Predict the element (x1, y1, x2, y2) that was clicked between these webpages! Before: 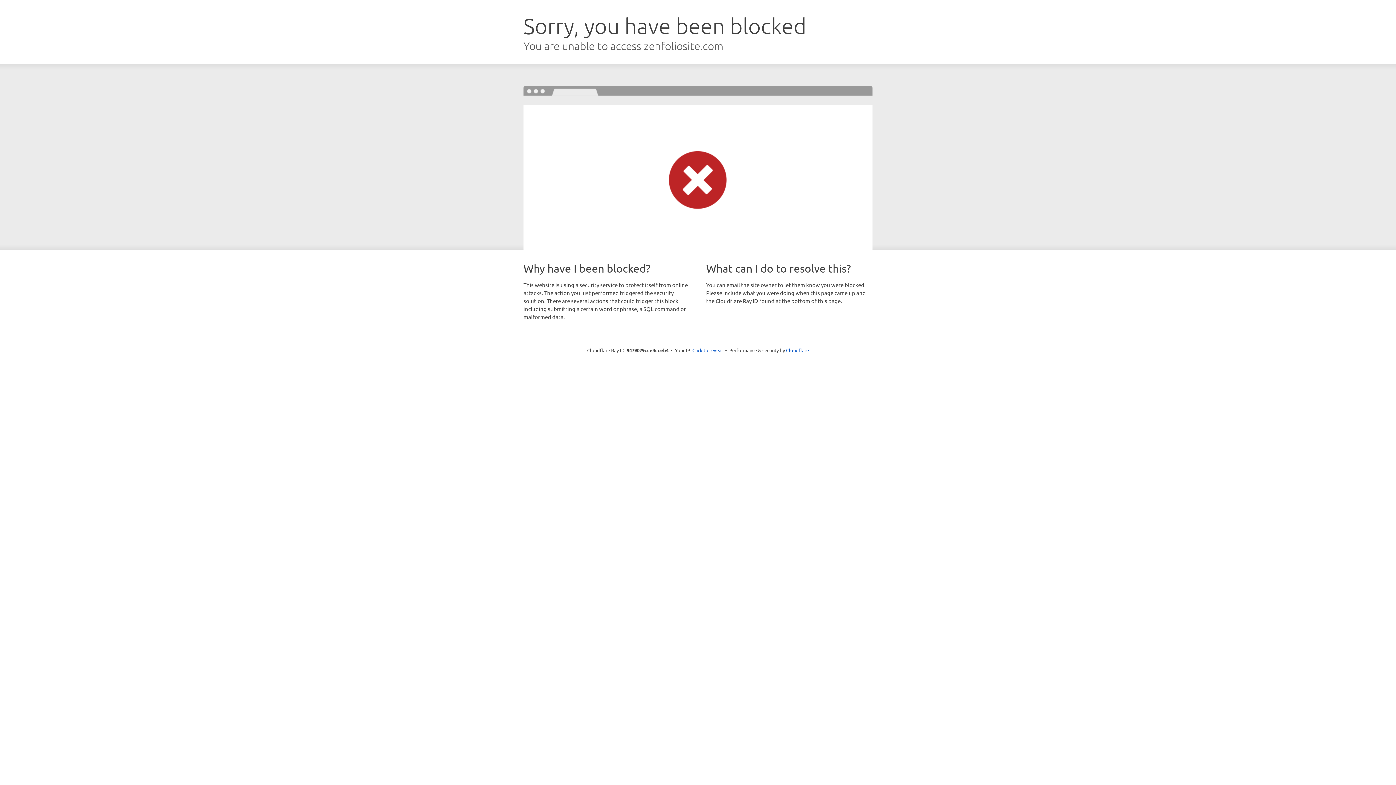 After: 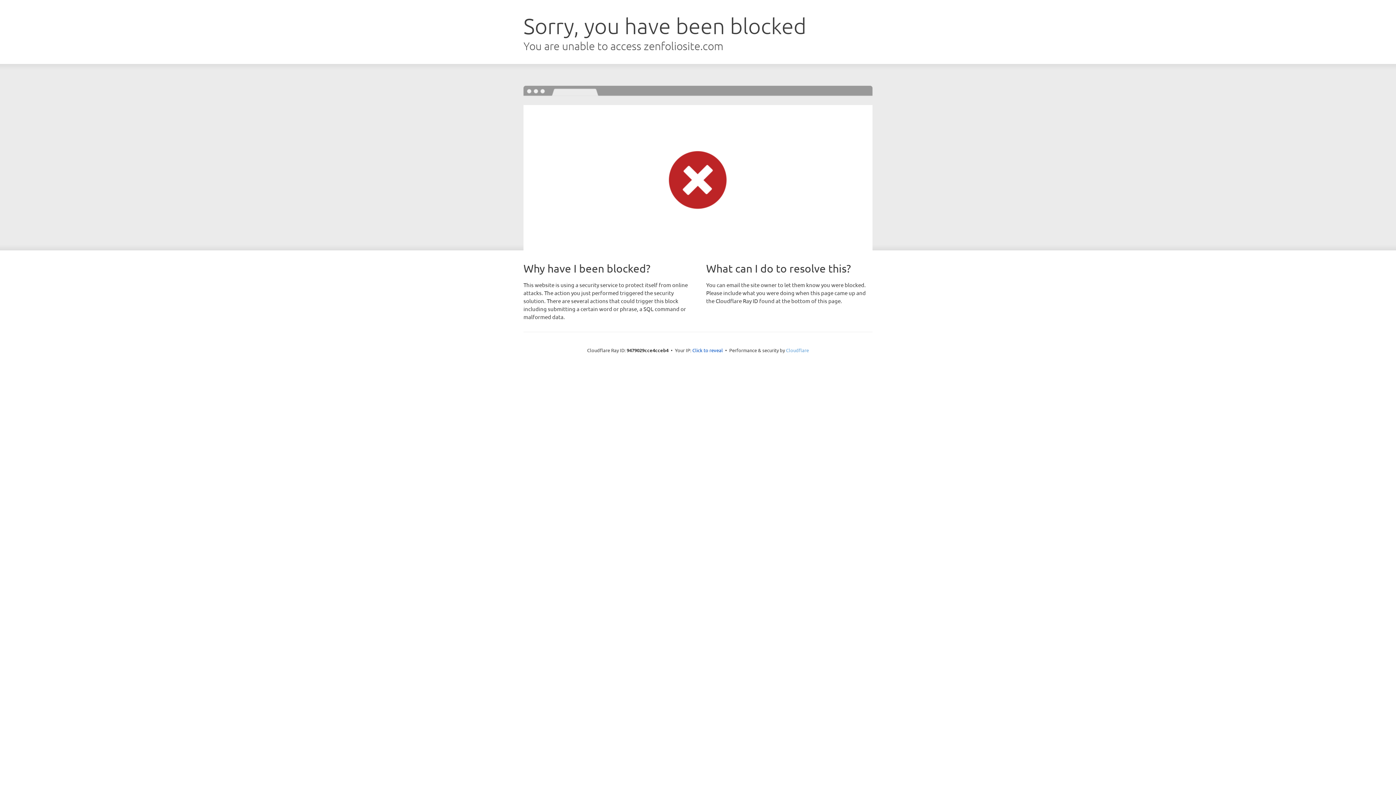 Action: label: Cloudflare bbox: (786, 347, 809, 353)